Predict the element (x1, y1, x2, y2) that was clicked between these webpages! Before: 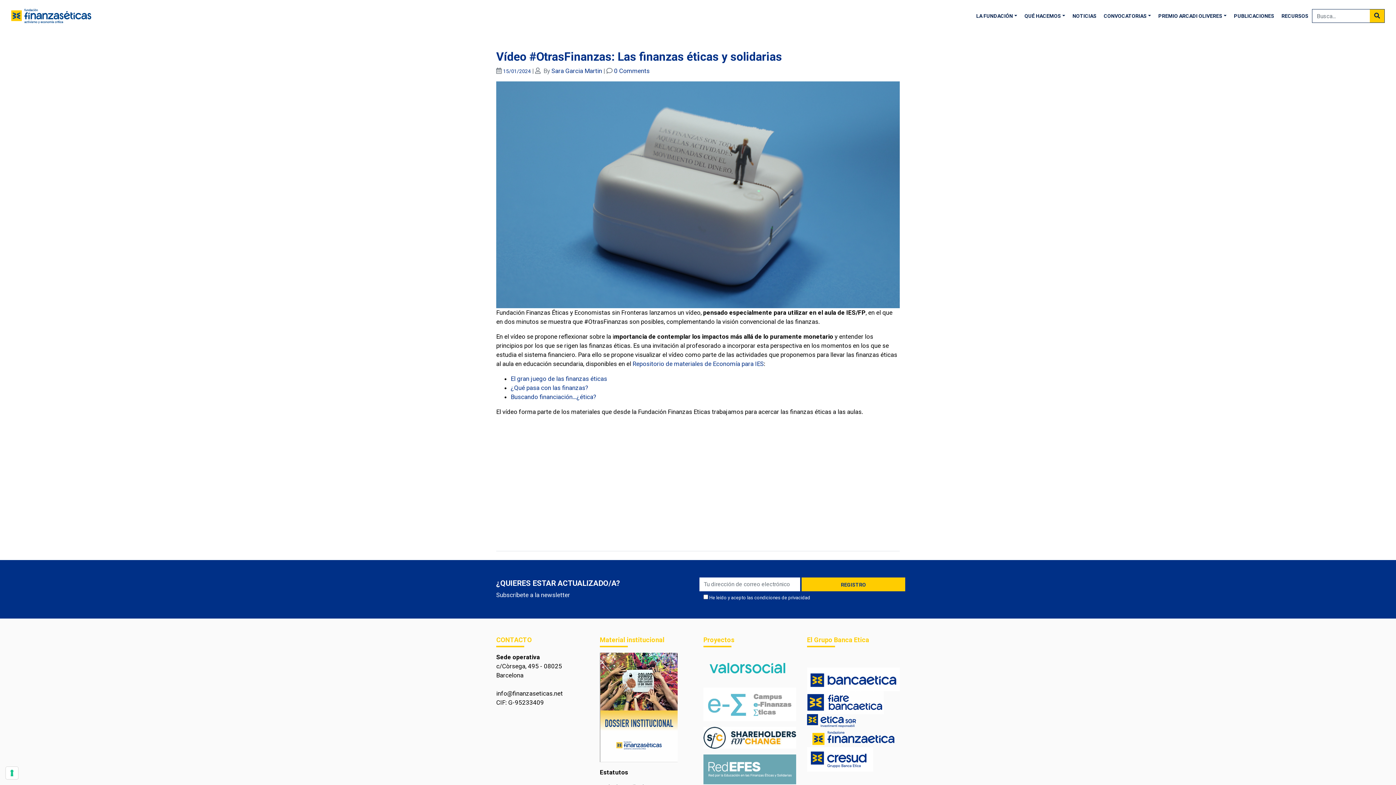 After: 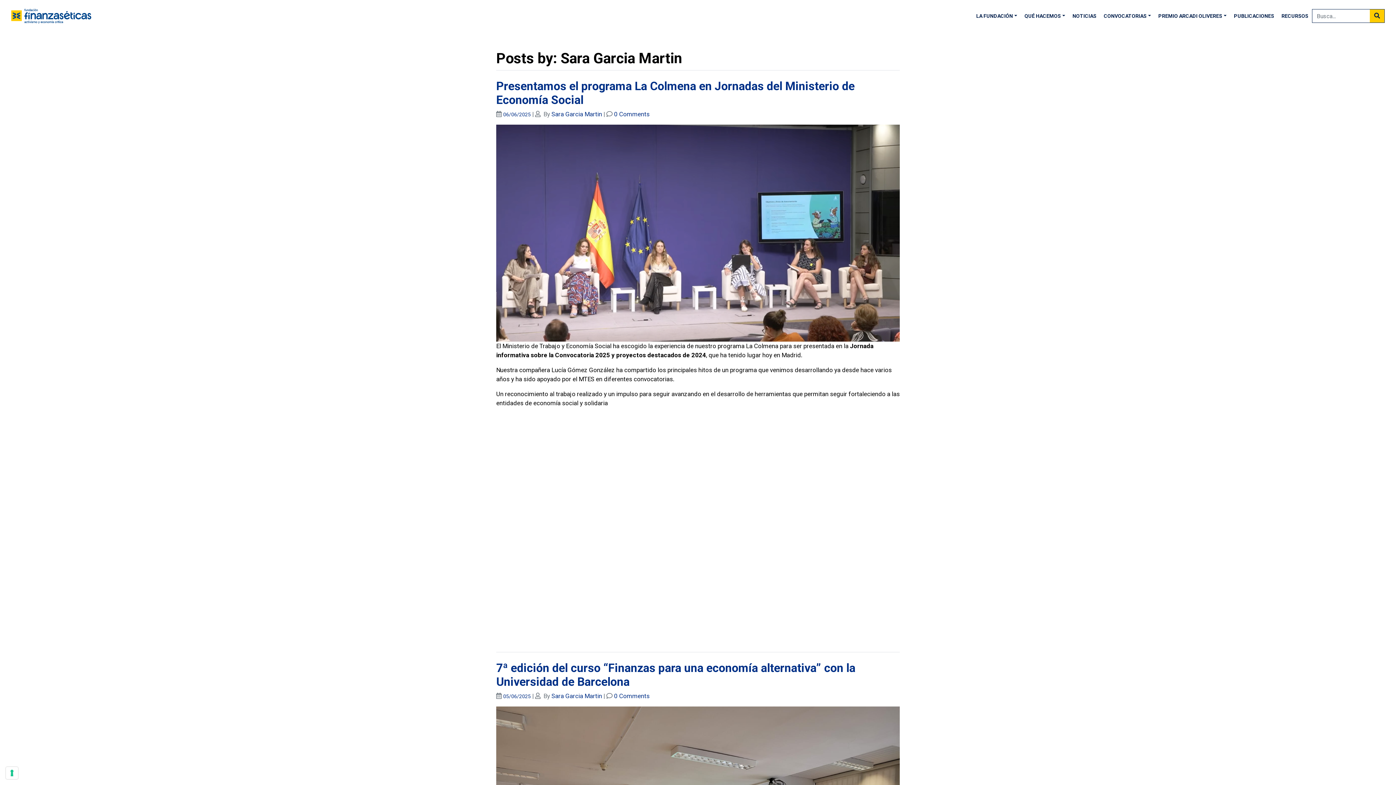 Action: bbox: (551, 67, 602, 74) label: Sara Garcia Martin